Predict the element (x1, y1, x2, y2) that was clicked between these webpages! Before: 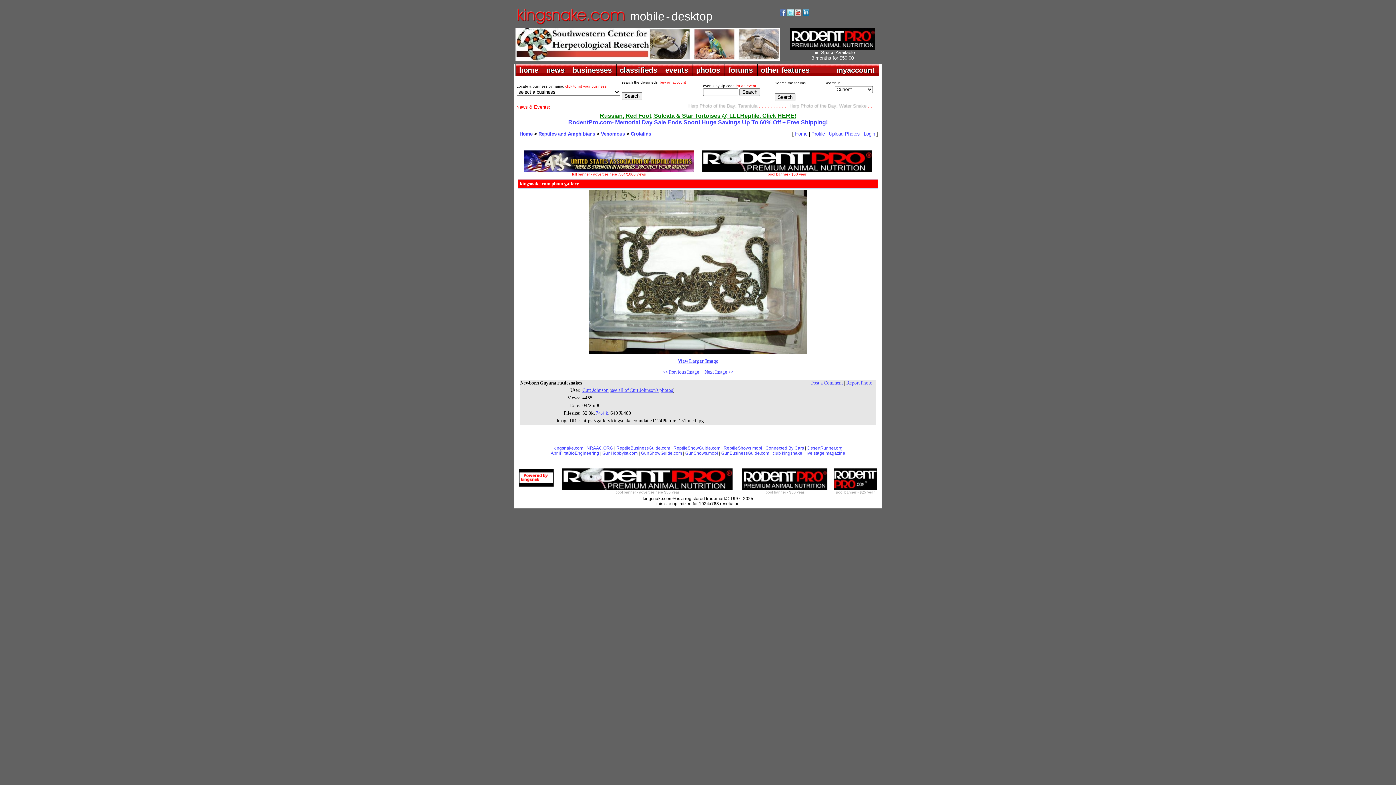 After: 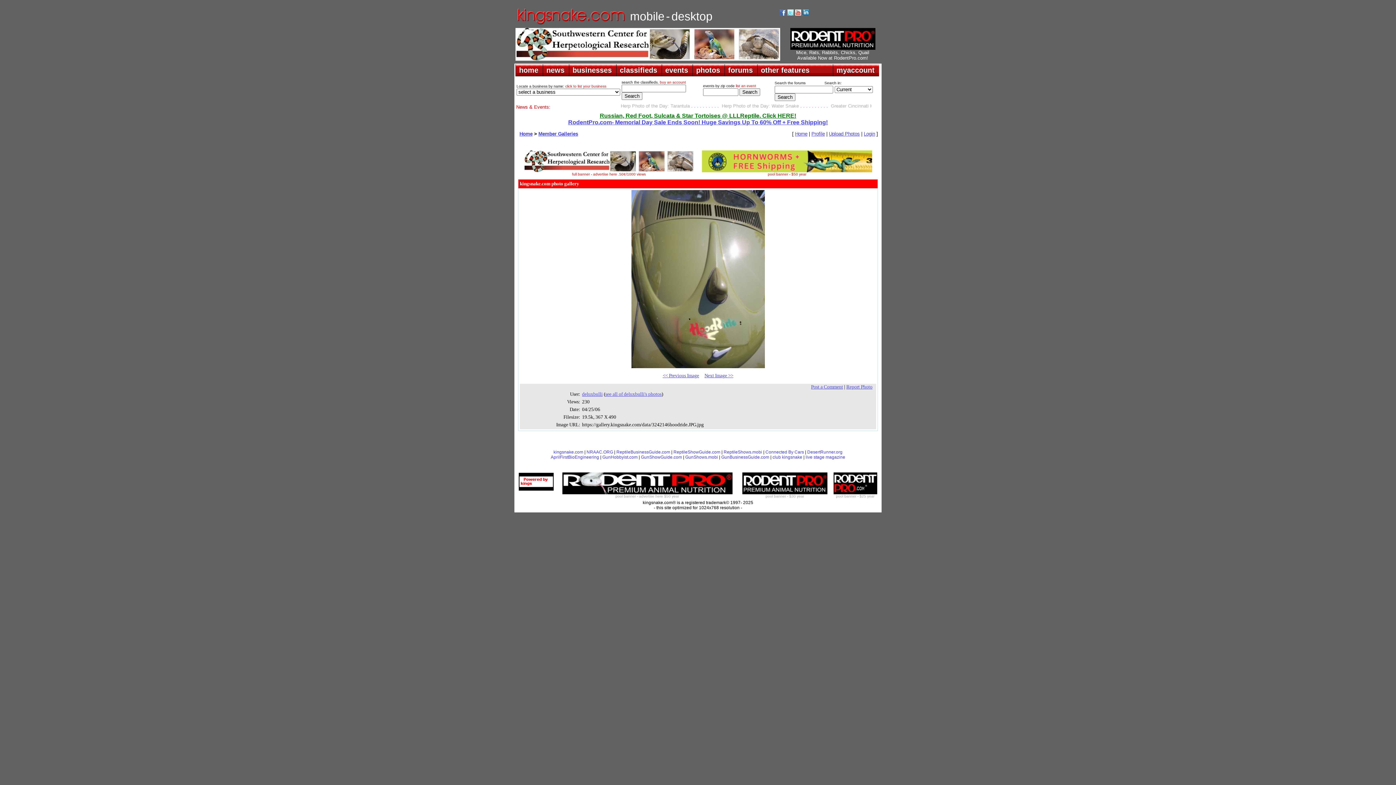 Action: bbox: (662, 369, 699, 374) label: << Previous Image